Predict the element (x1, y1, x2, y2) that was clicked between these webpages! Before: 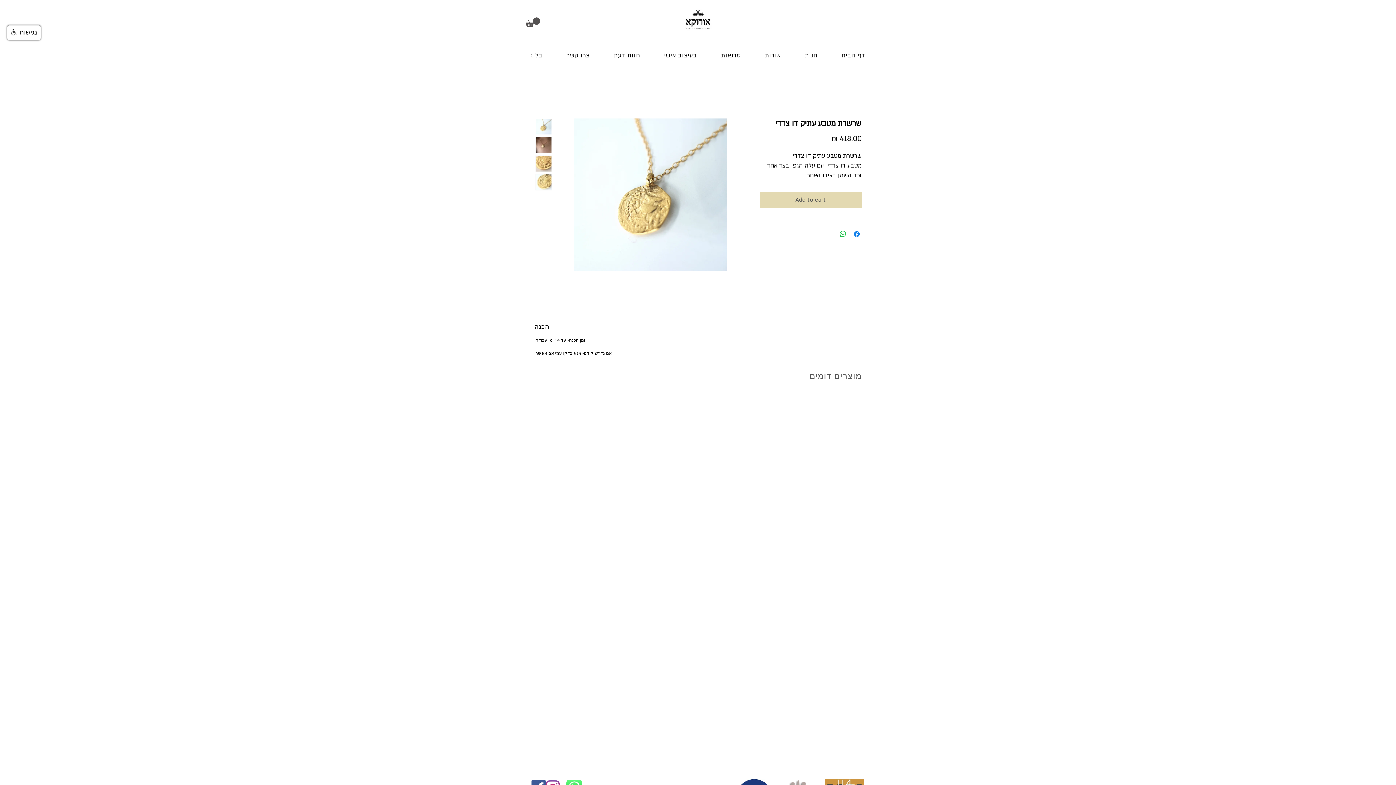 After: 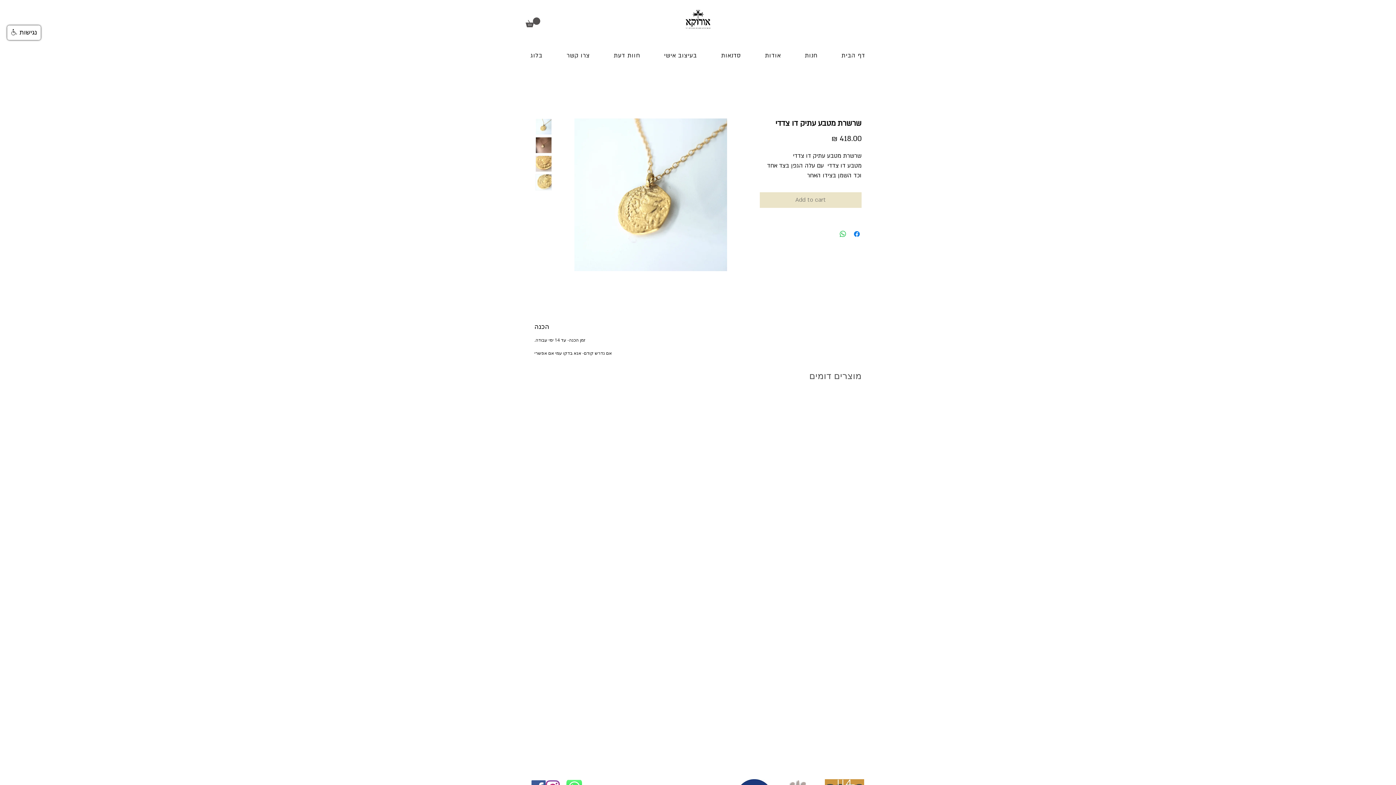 Action: label: Add to cart bbox: (760, 192, 861, 207)